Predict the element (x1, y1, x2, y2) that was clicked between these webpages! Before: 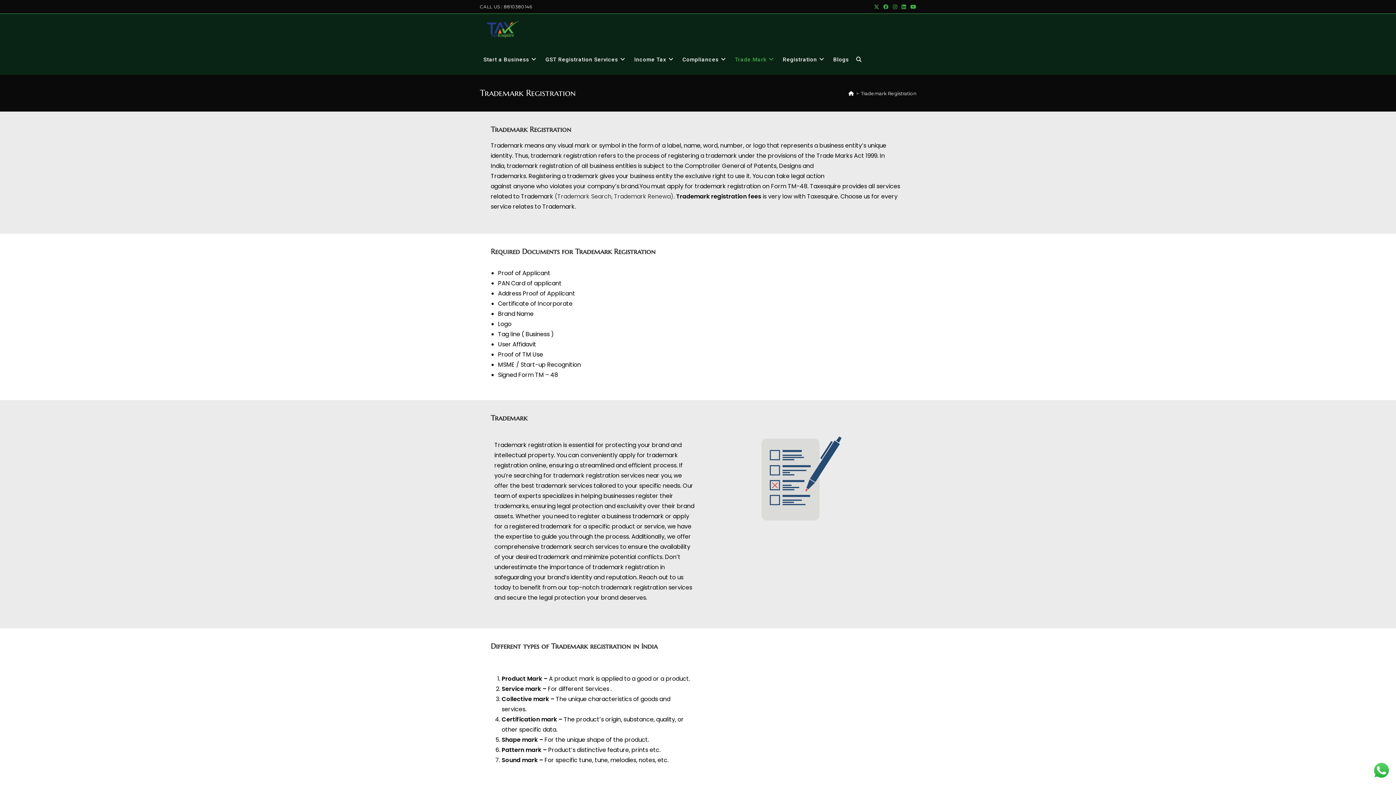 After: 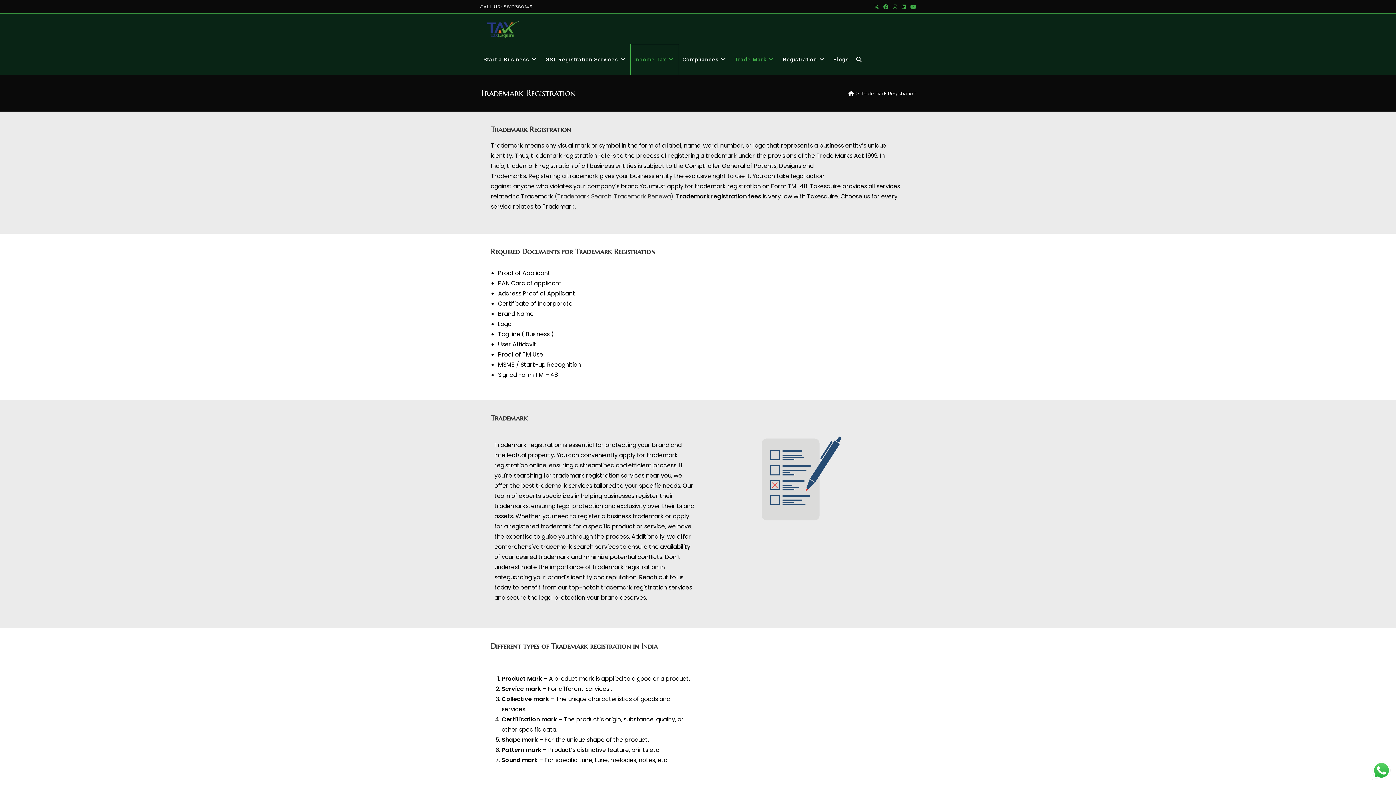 Action: label: Income Tax bbox: (630, 44, 679, 74)